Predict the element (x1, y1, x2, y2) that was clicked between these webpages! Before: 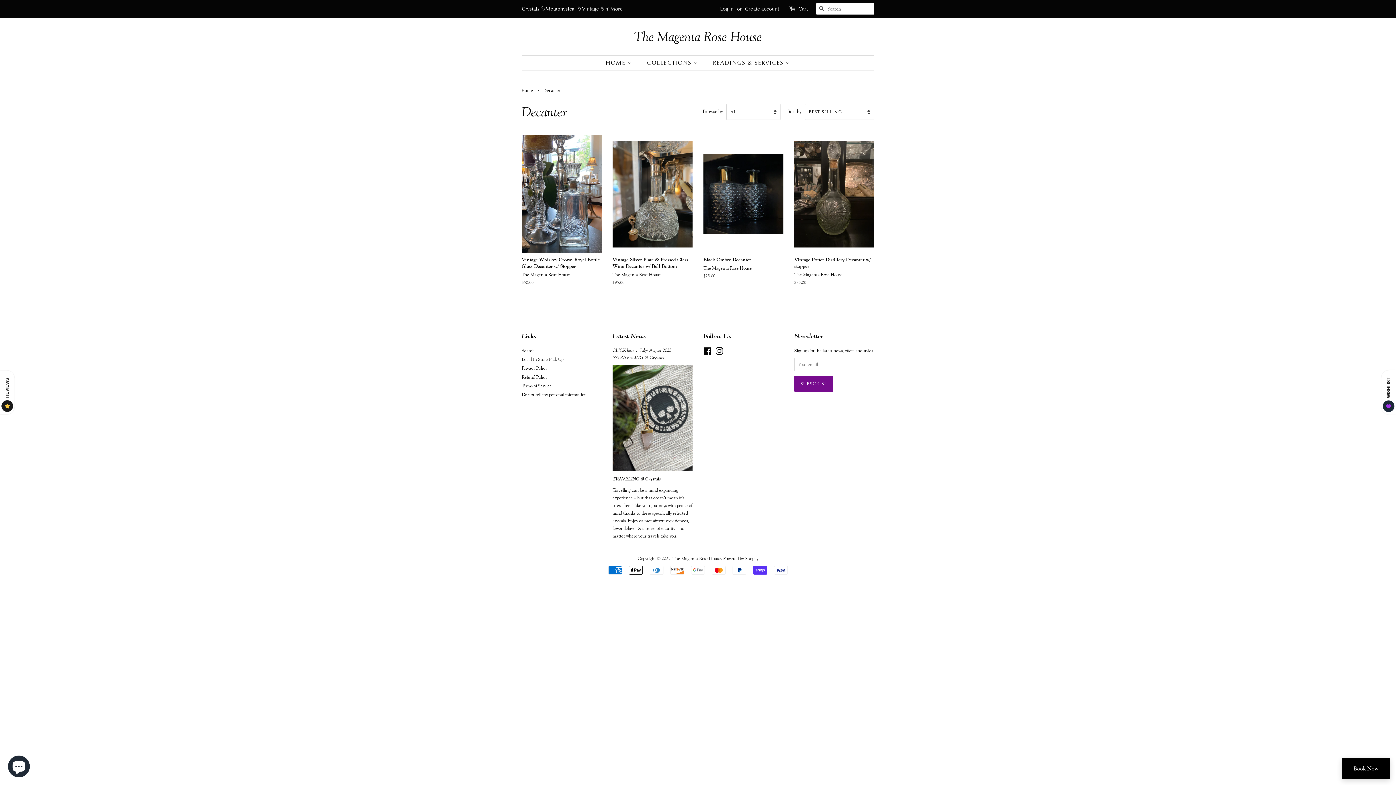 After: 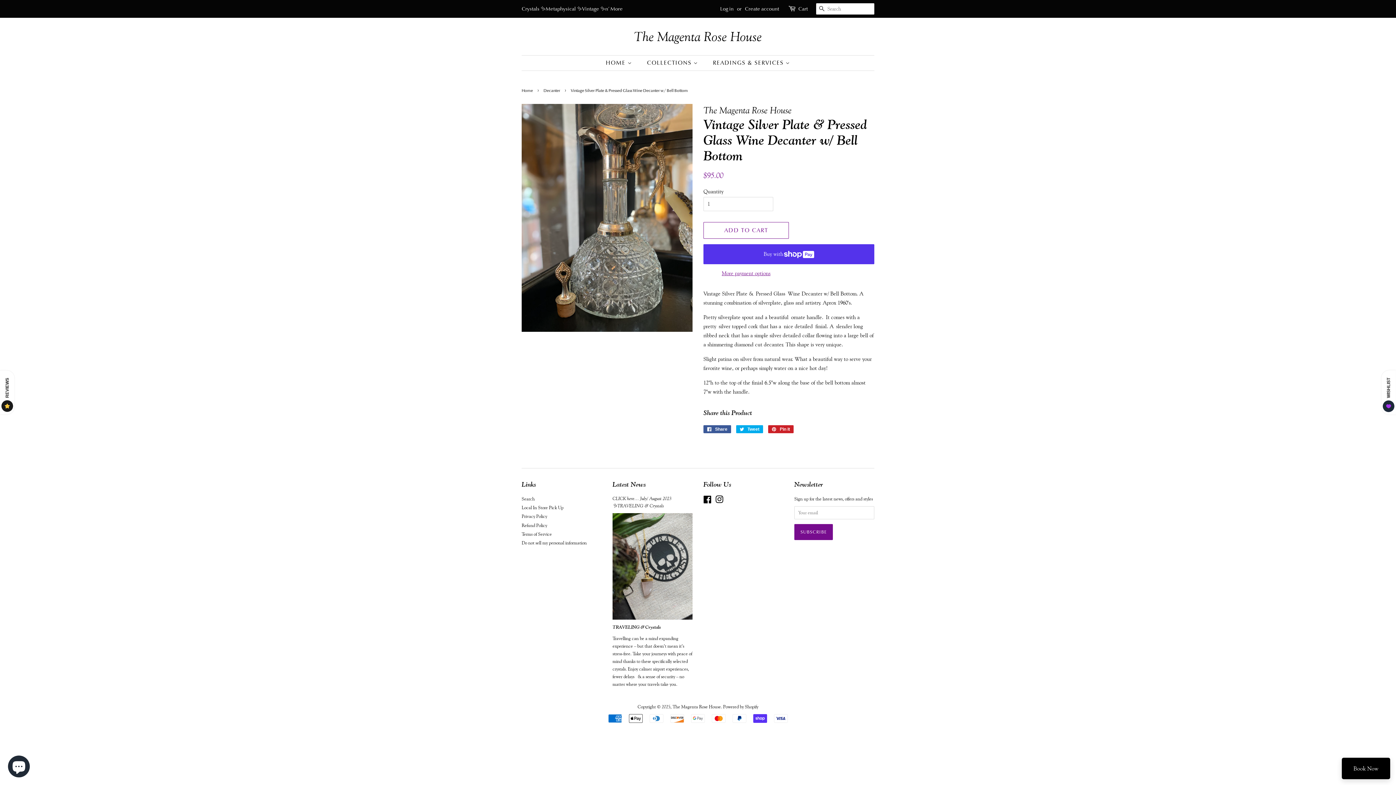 Action: bbox: (612, 135, 692, 298) label: Vintage Silver Plate & Pressed Glass Wine Decanter w/ Bell Bottom

The Magenta Rose House

Regular price
$95.00